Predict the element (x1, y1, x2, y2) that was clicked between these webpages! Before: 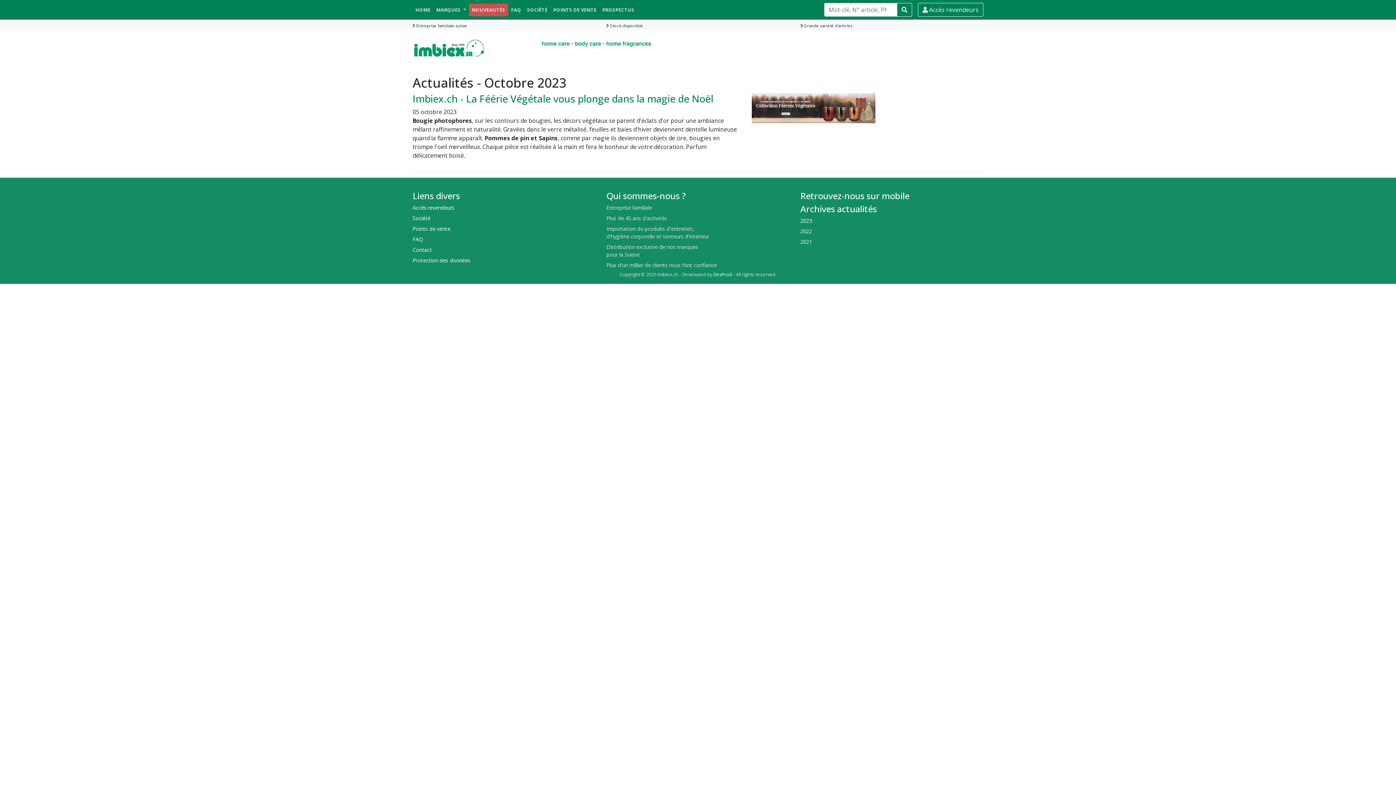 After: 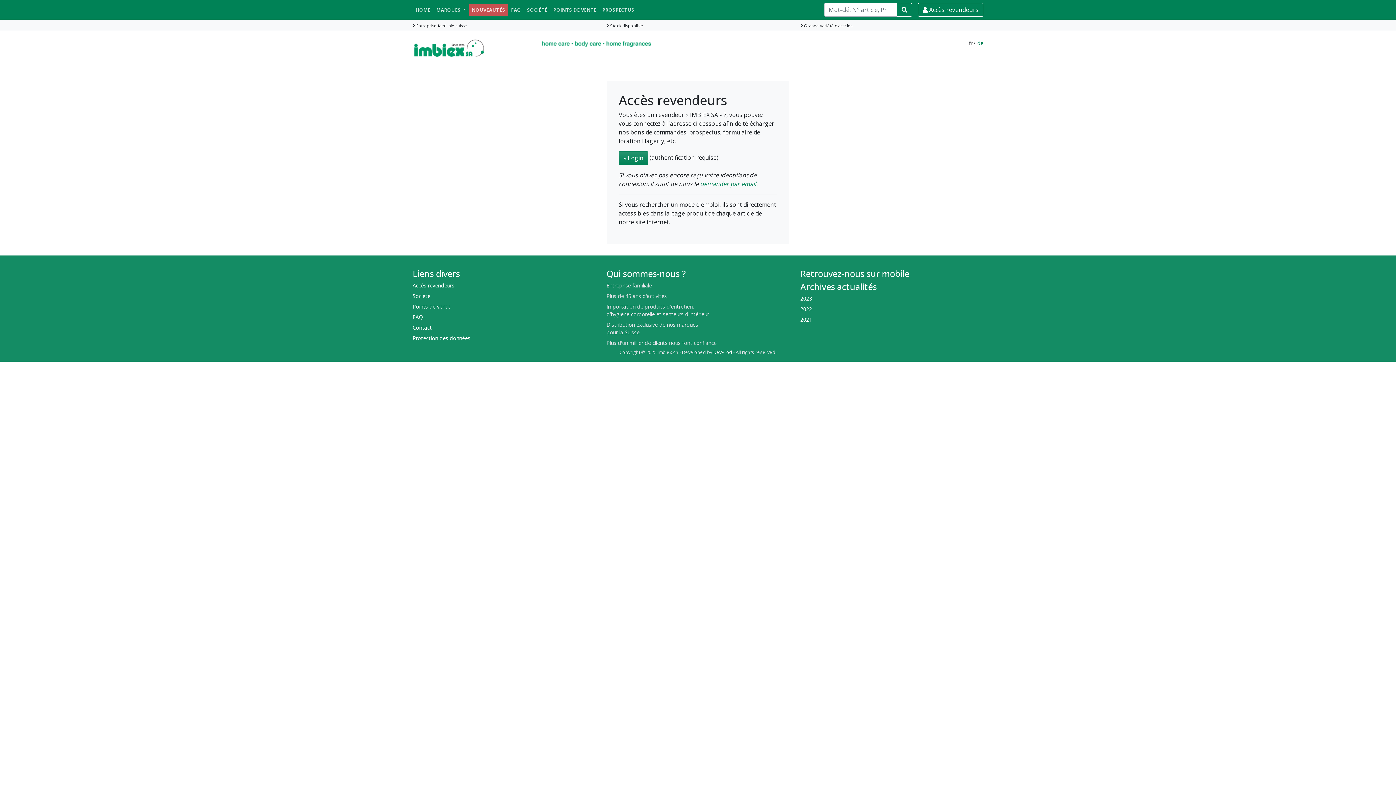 Action: bbox: (918, 2, 983, 16) label:  Accès revendeurs